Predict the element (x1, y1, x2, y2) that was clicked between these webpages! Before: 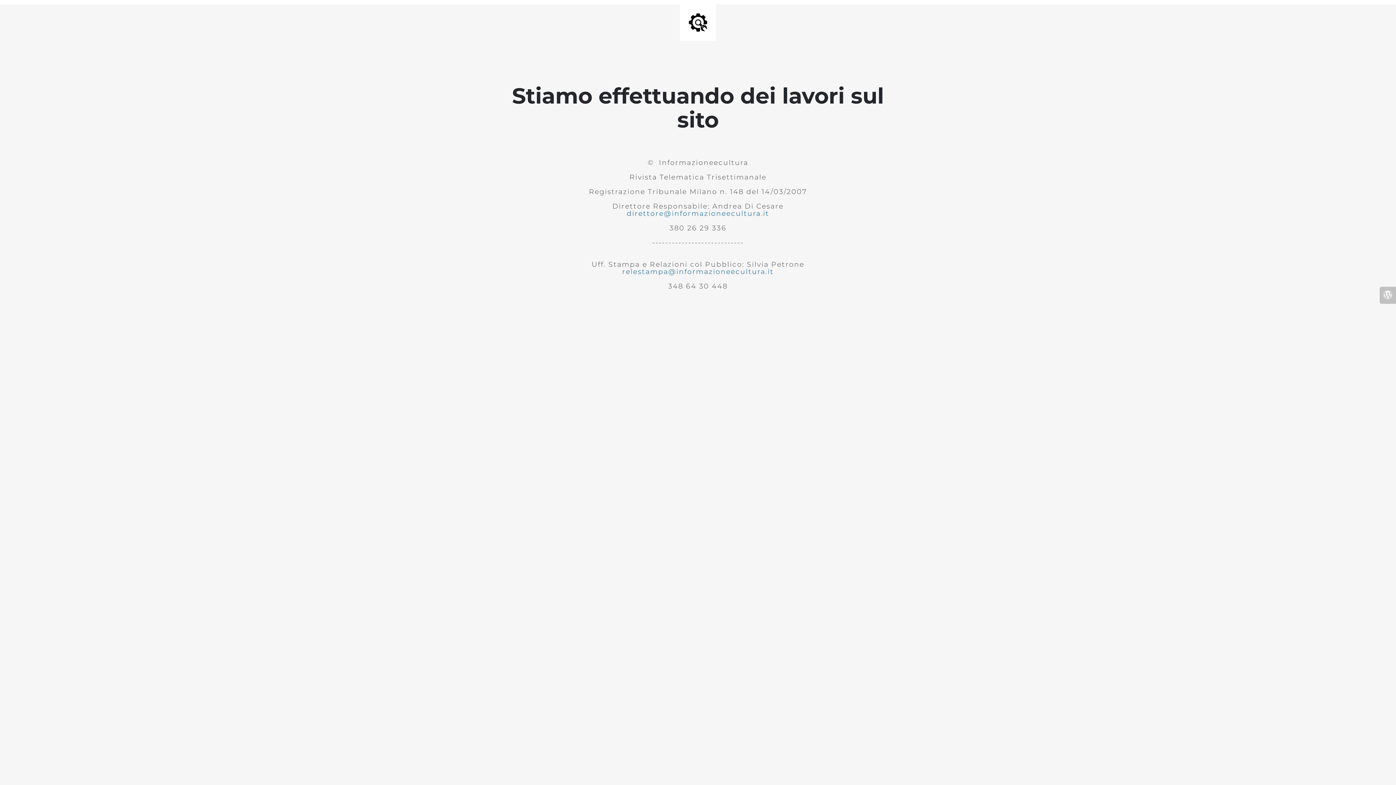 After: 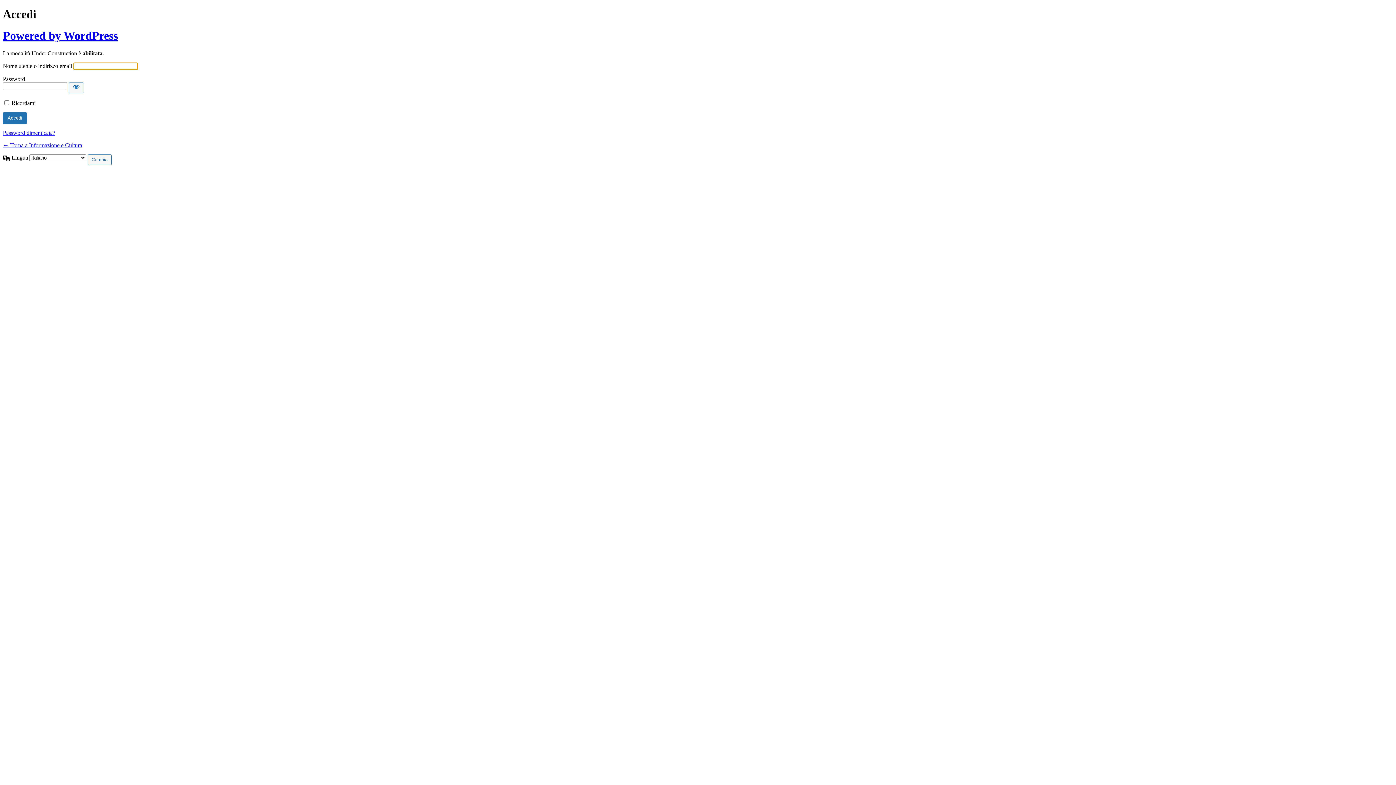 Action: bbox: (1380, 286, 1396, 303)